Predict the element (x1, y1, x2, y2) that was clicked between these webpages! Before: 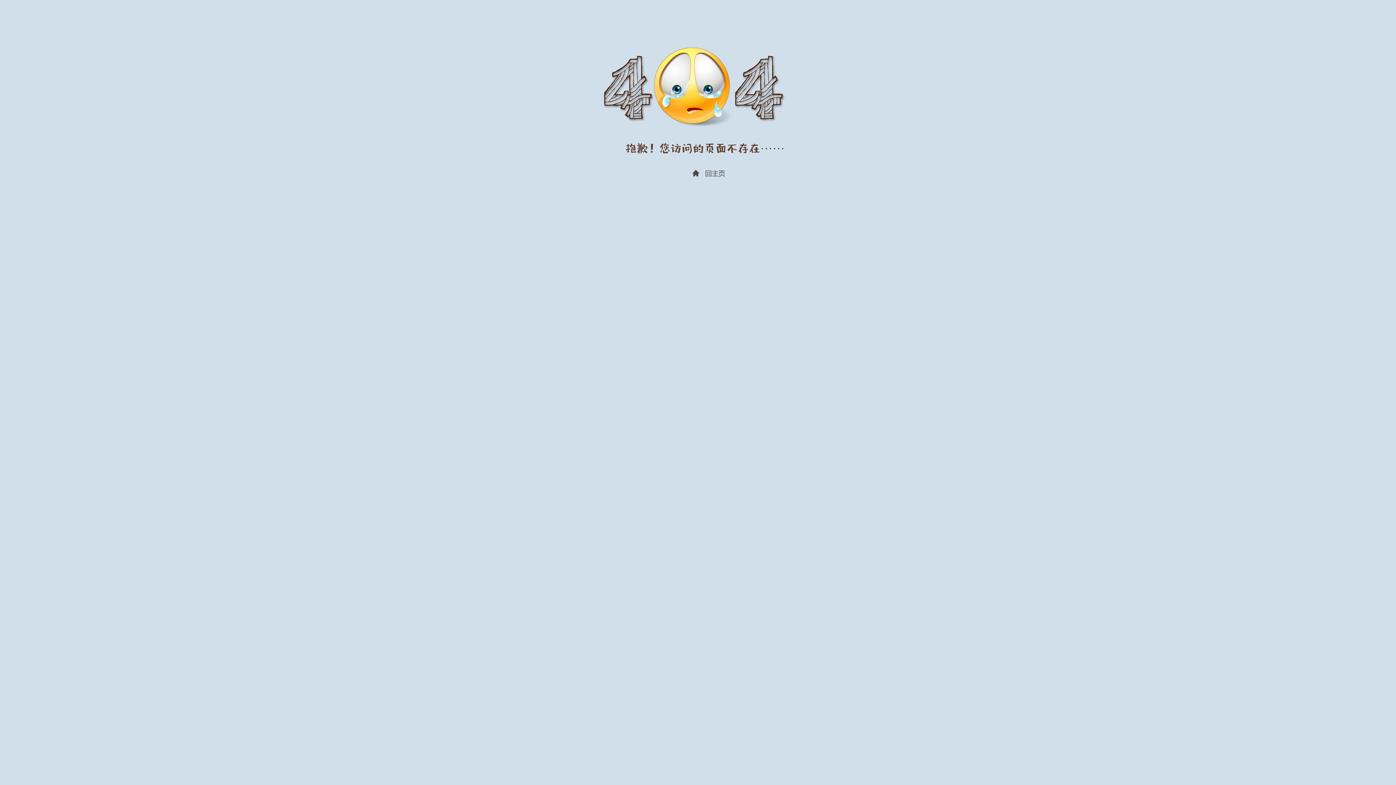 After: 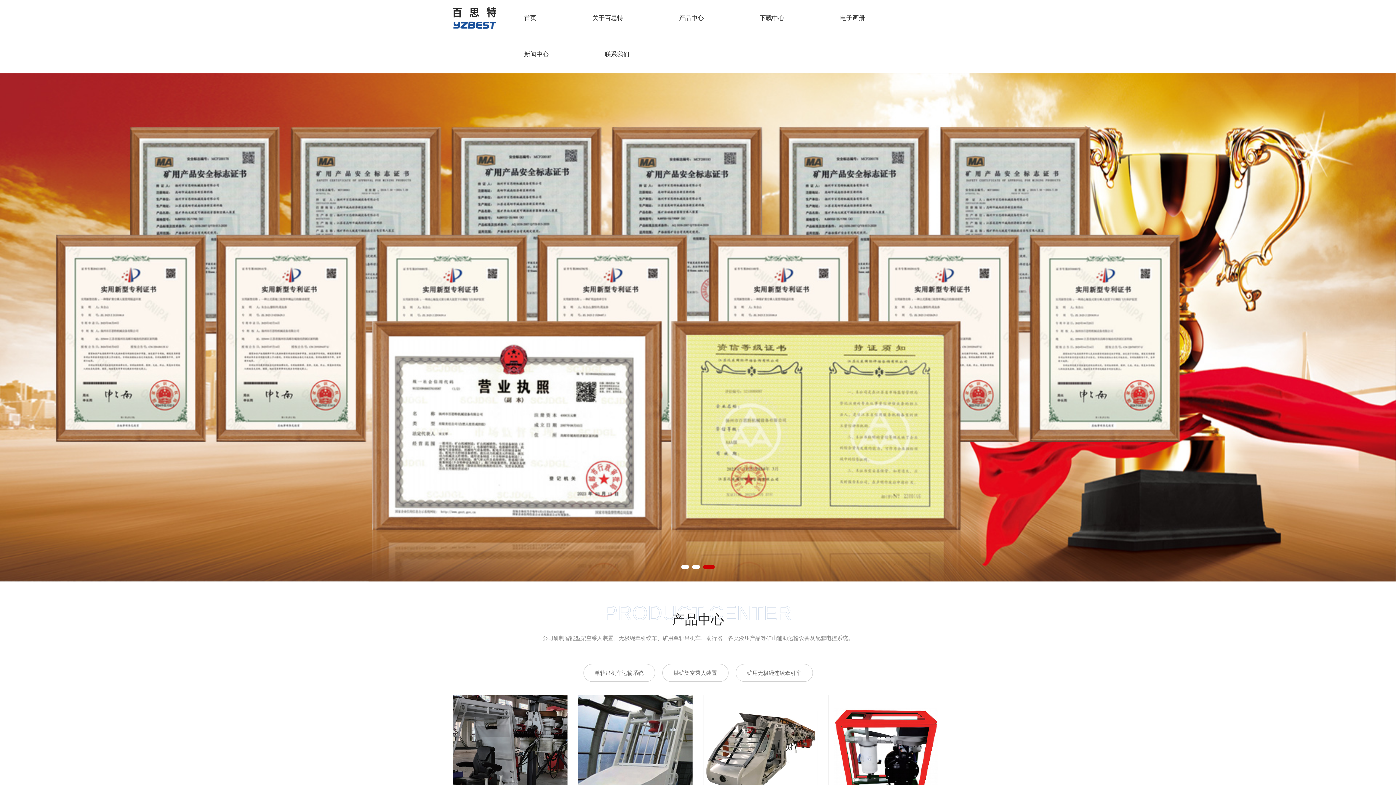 Action: bbox: (570, 197, 825, 203)